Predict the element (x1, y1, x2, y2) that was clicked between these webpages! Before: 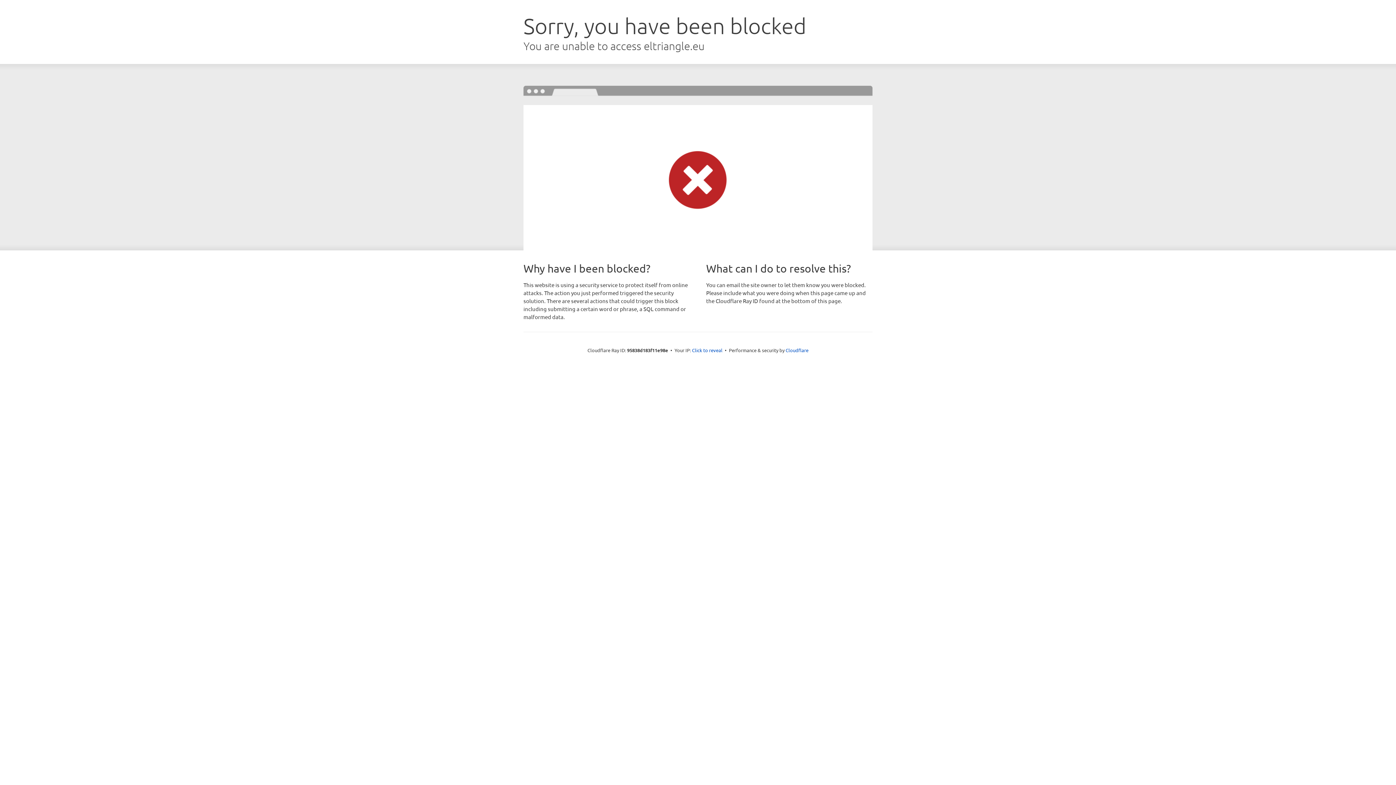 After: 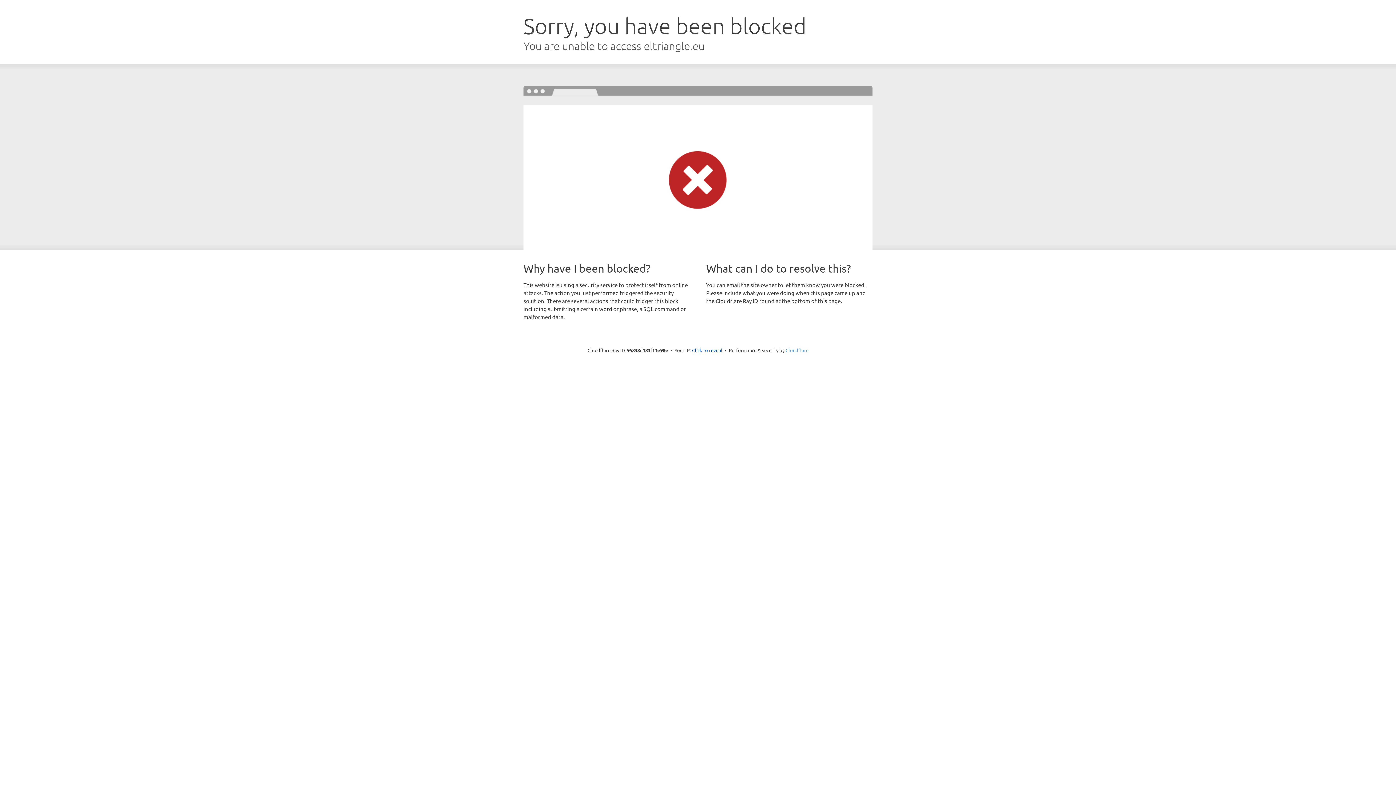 Action: bbox: (785, 347, 808, 353) label: Cloudflare